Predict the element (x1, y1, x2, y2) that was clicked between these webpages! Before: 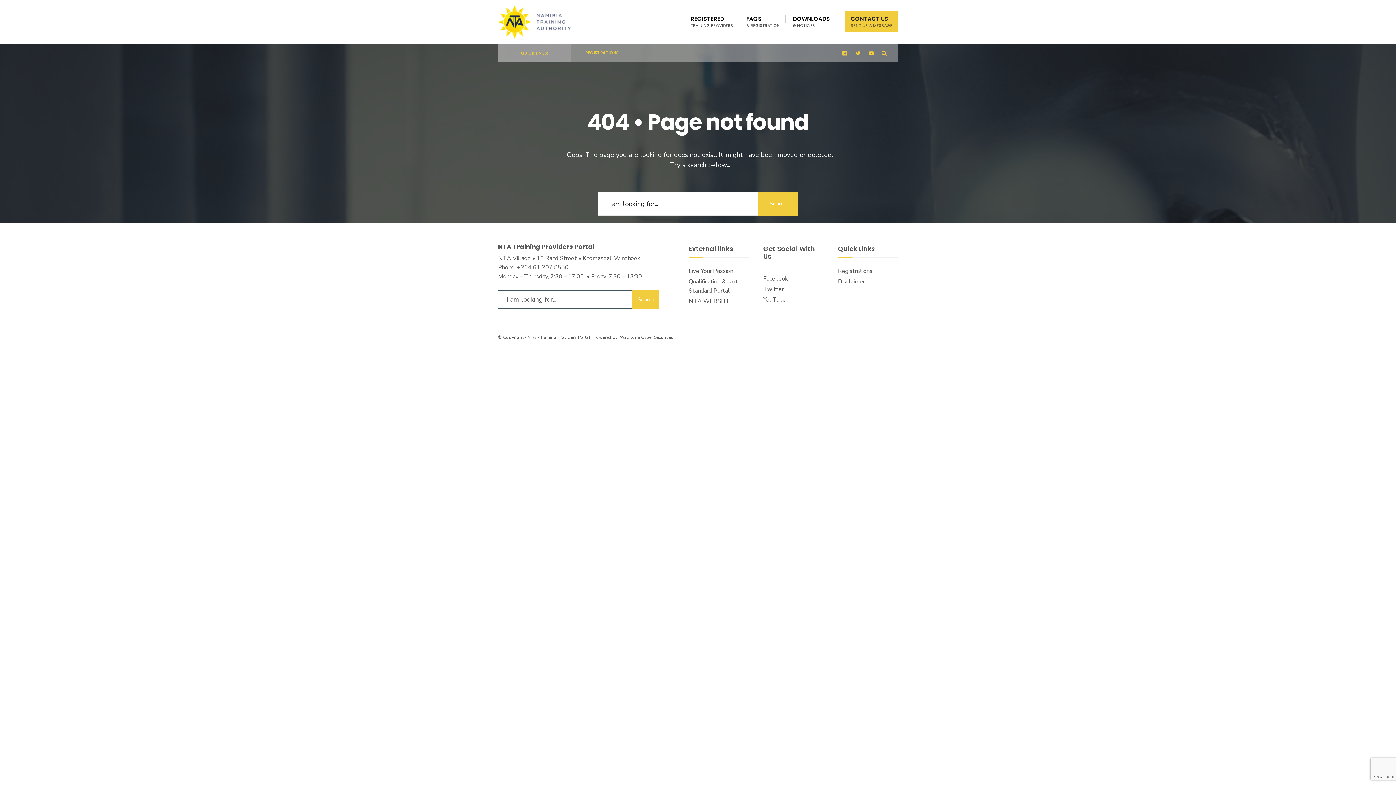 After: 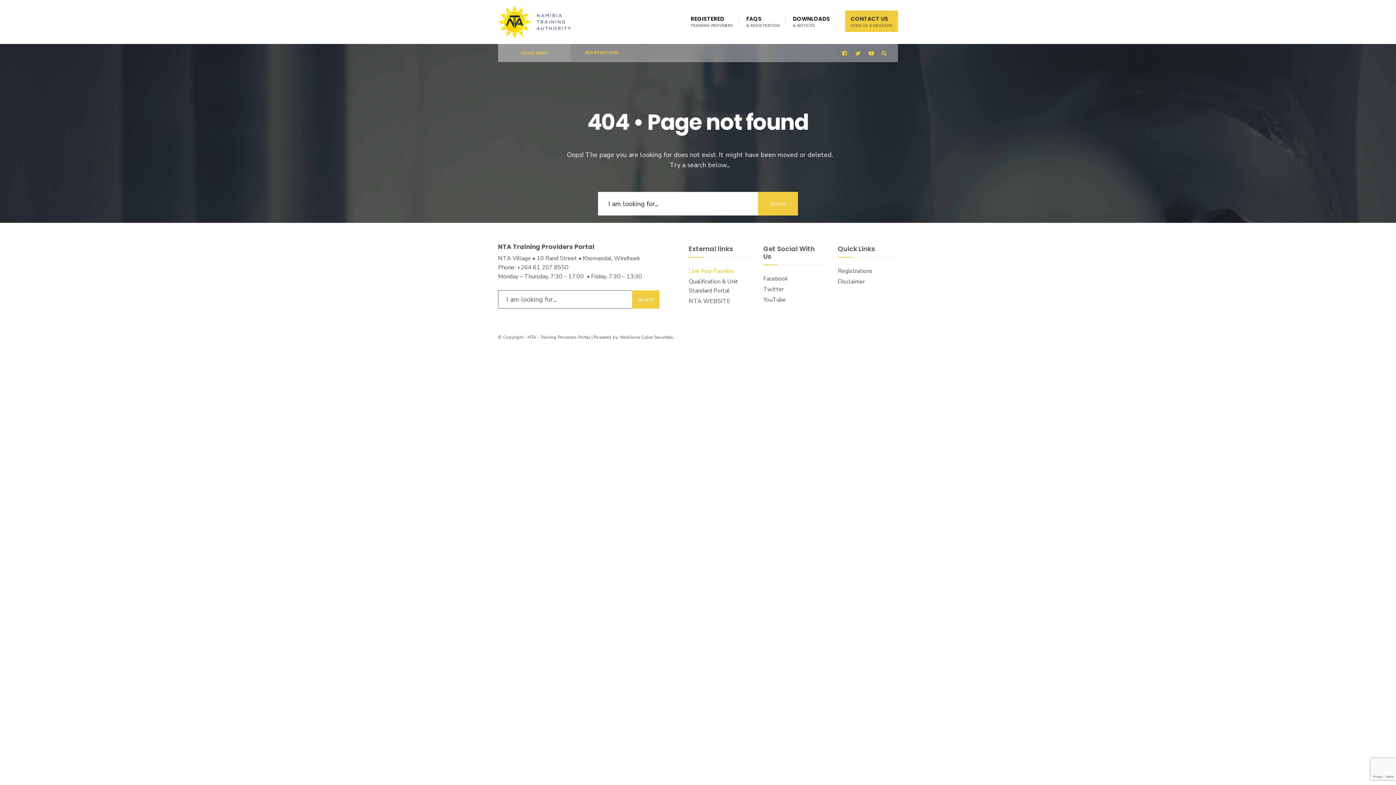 Action: bbox: (688, 267, 733, 275) label: Live Your Passion